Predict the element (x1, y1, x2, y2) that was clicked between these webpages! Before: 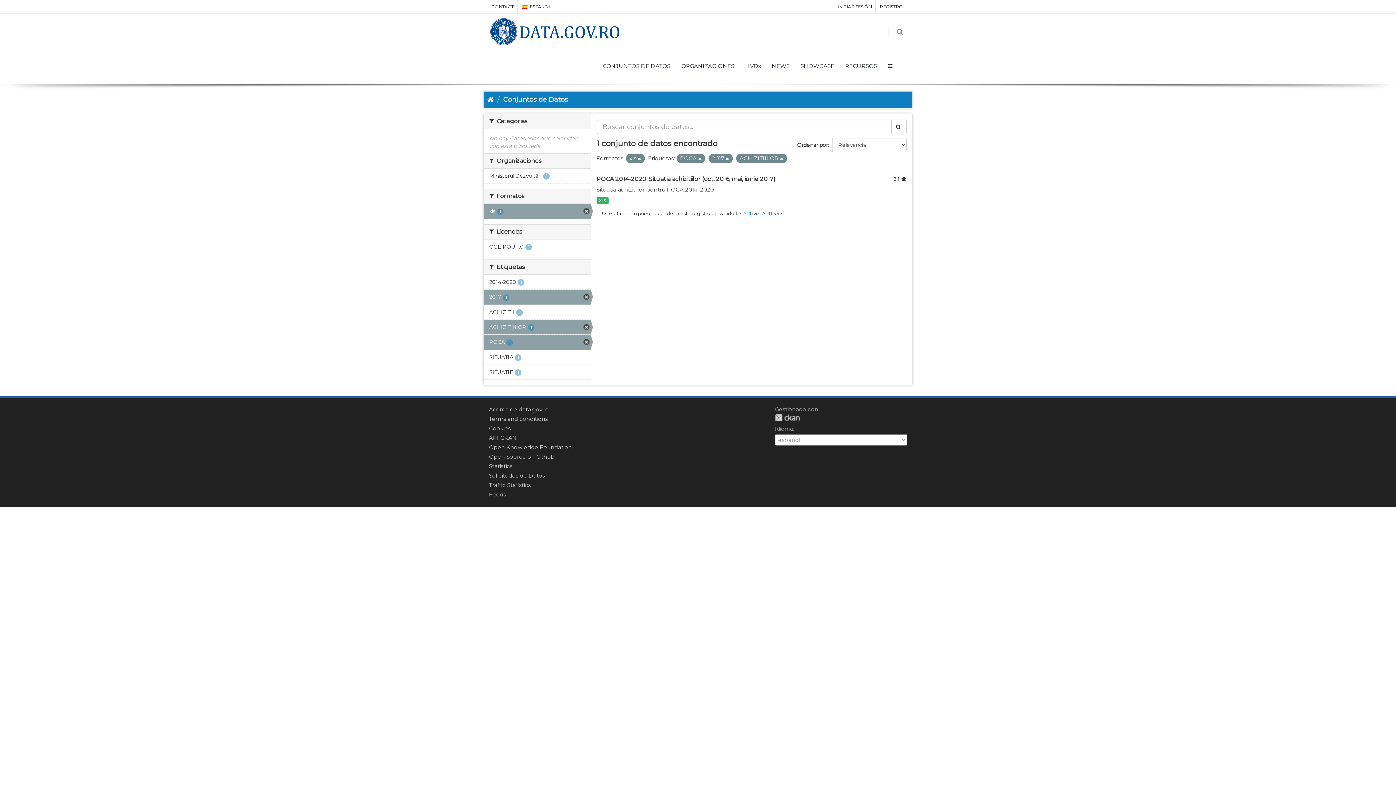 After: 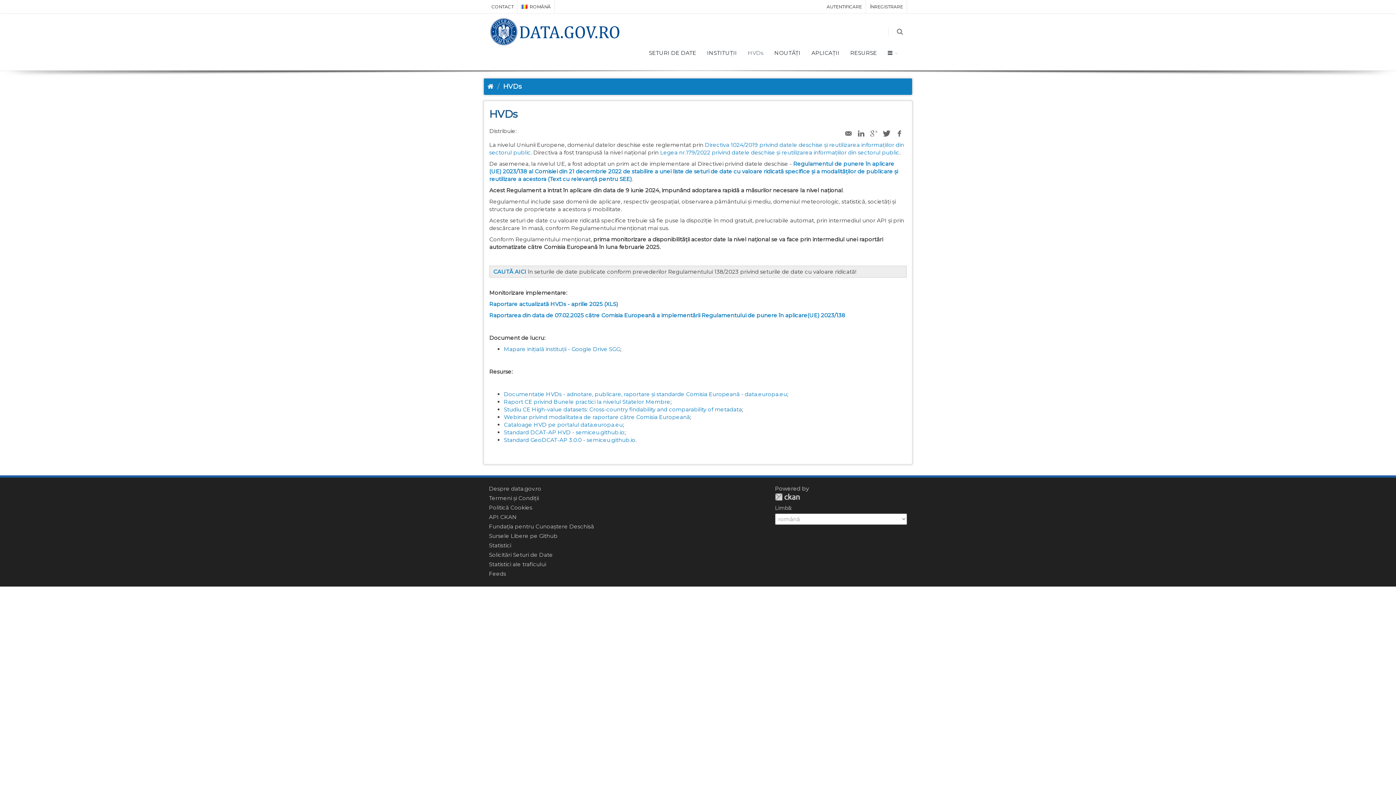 Action: bbox: (740, 48, 766, 83) label: HVDs